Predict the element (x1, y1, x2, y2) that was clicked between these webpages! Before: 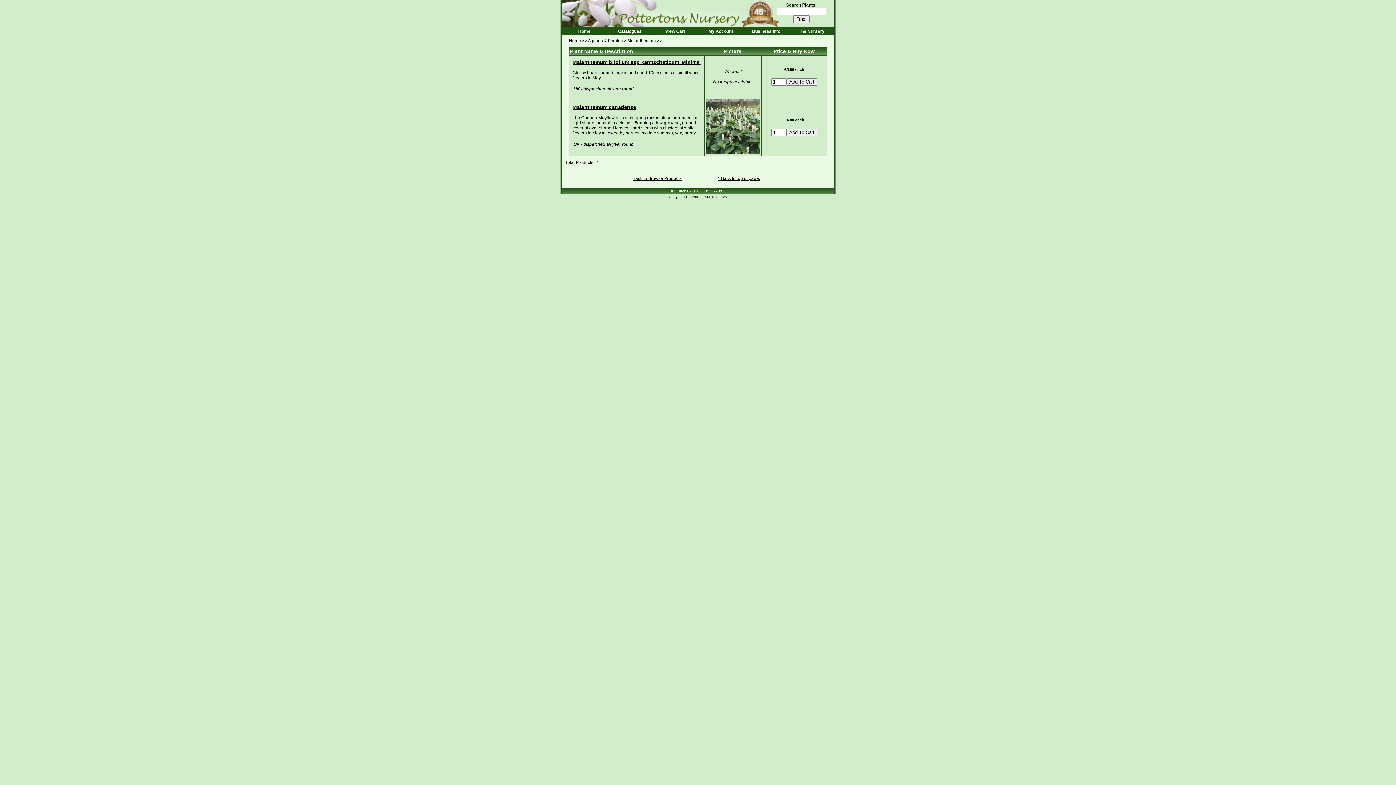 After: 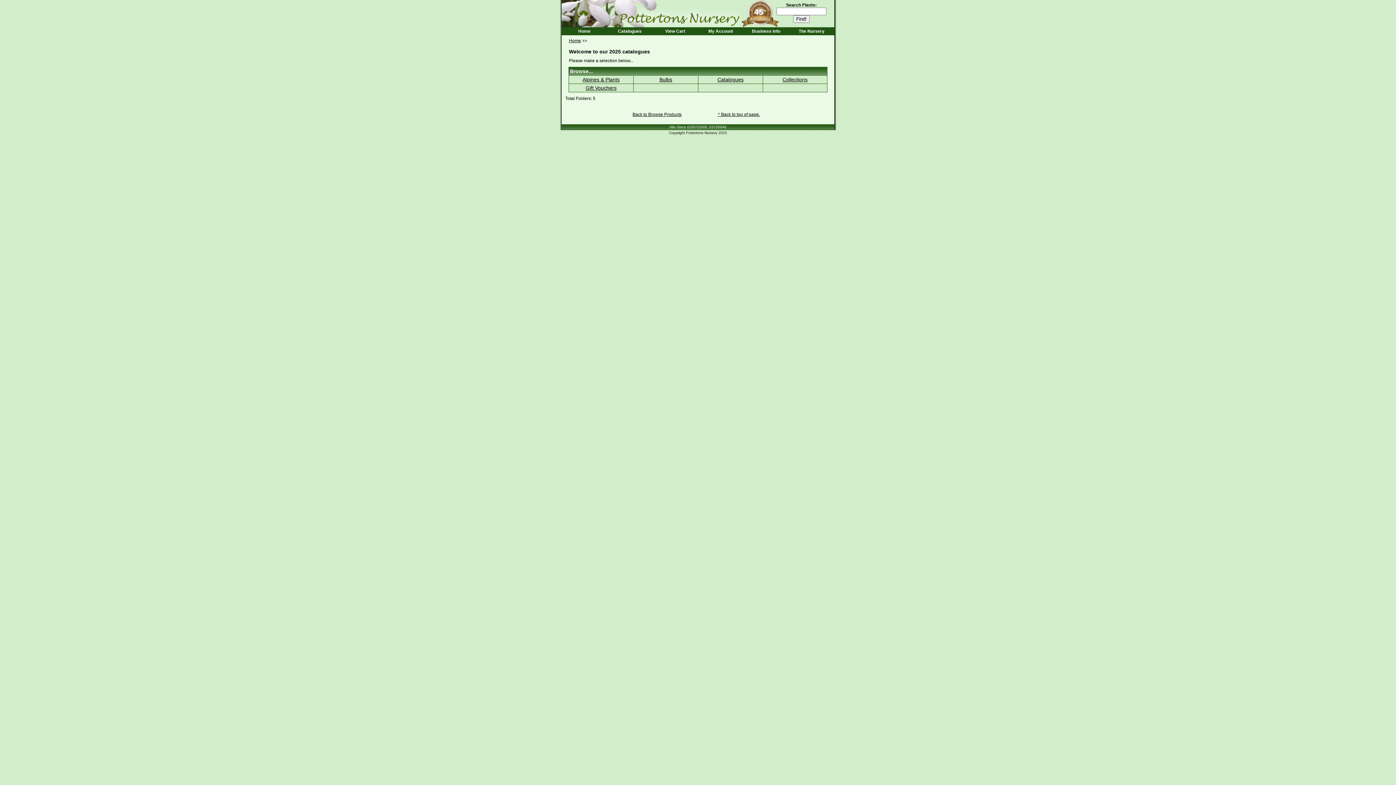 Action: label: ^ Back to top of page. bbox: (718, 176, 760, 181)